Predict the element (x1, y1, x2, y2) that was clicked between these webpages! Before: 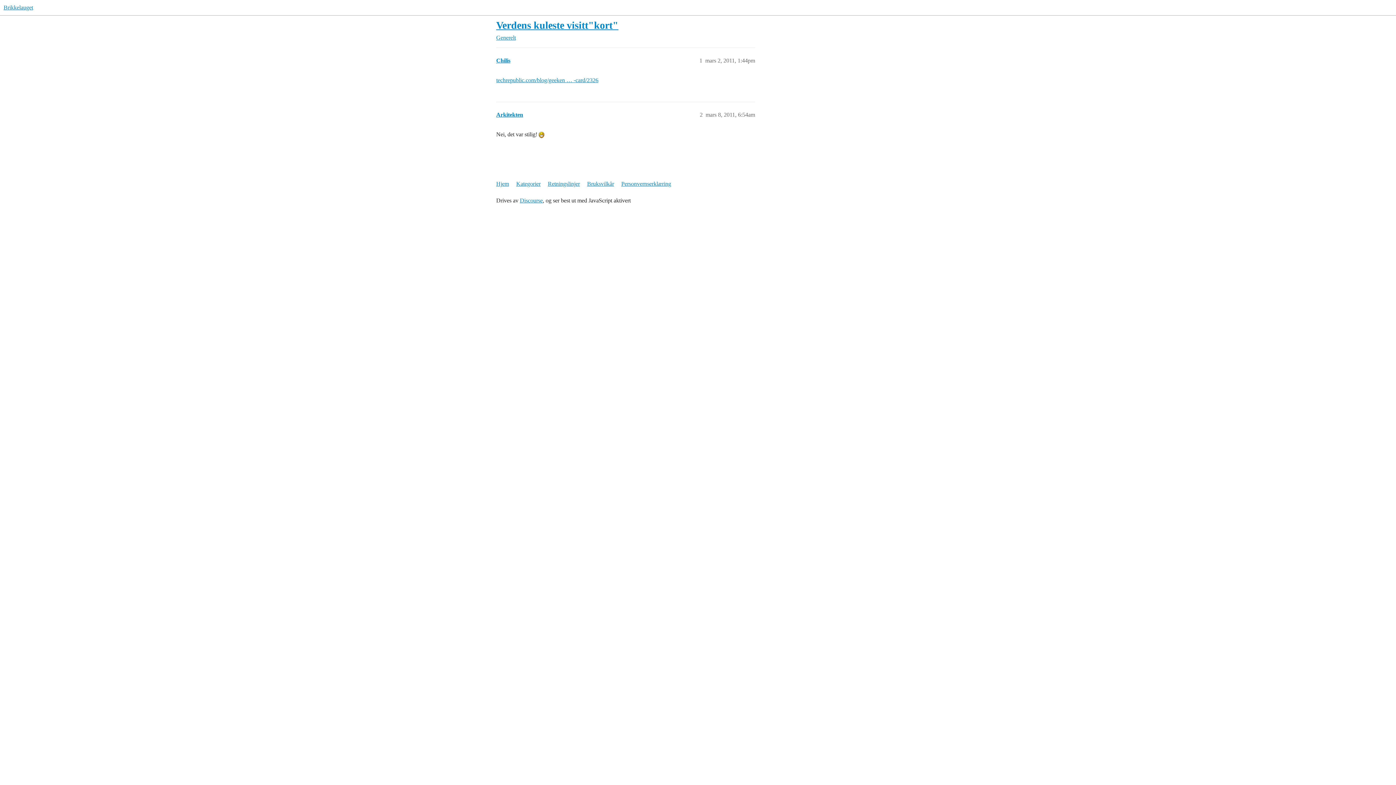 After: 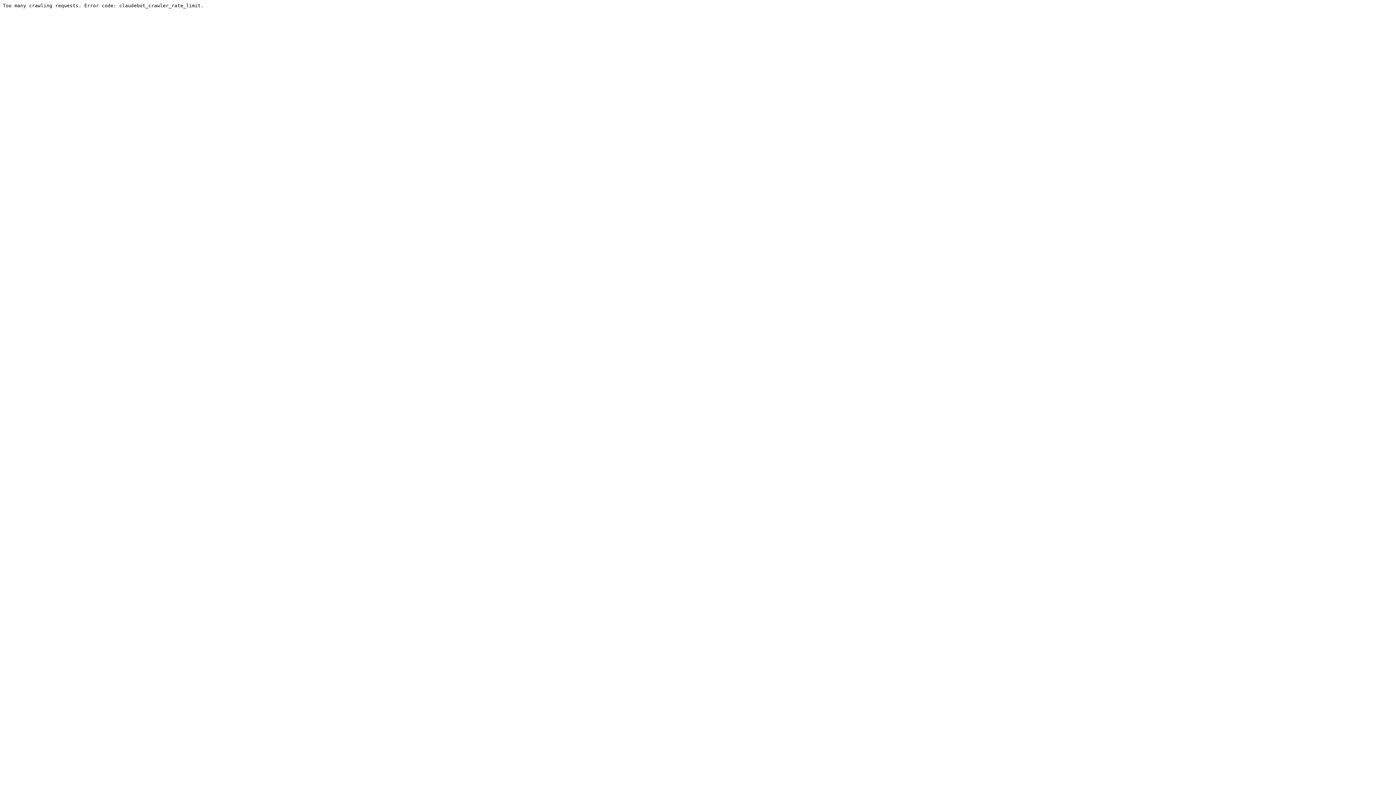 Action: bbox: (621, 177, 677, 190) label: Personvernserklæring